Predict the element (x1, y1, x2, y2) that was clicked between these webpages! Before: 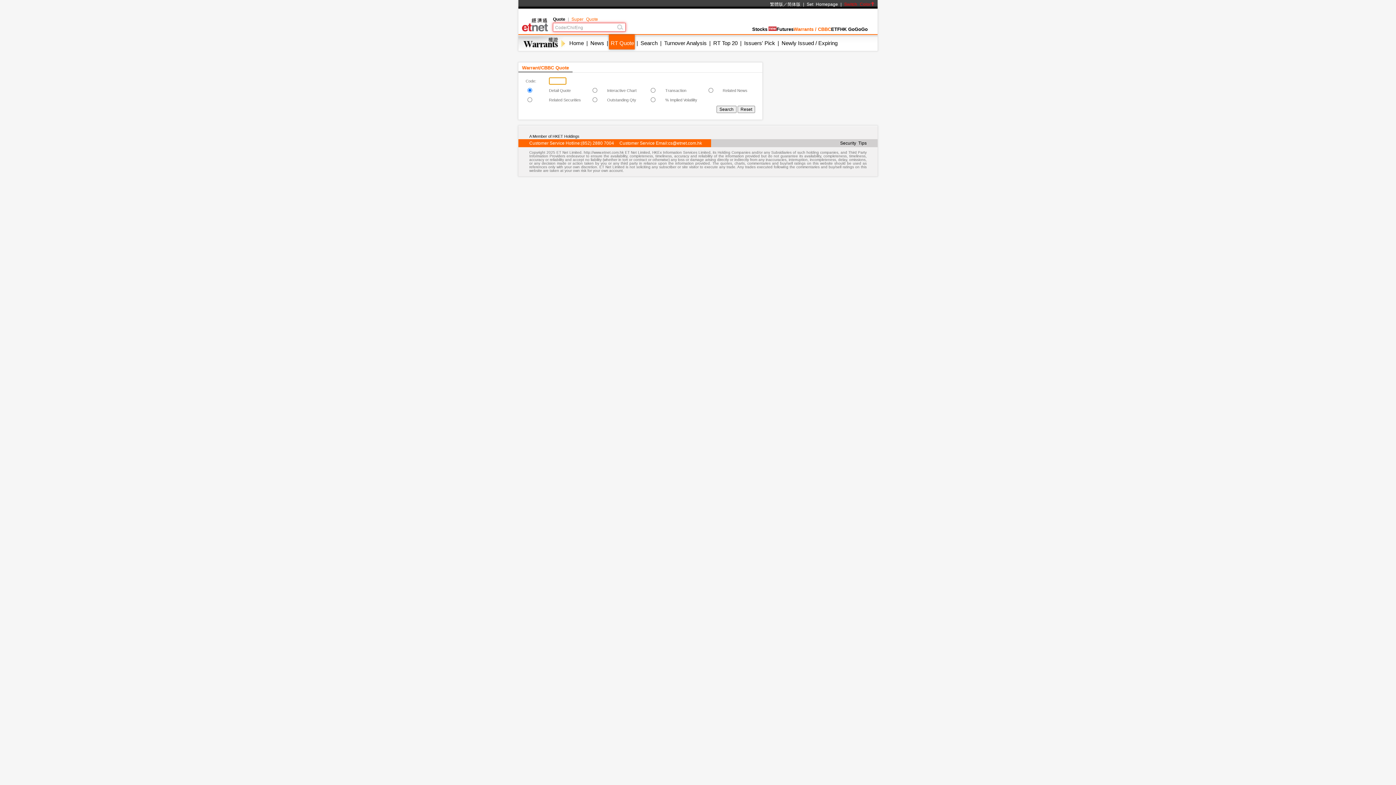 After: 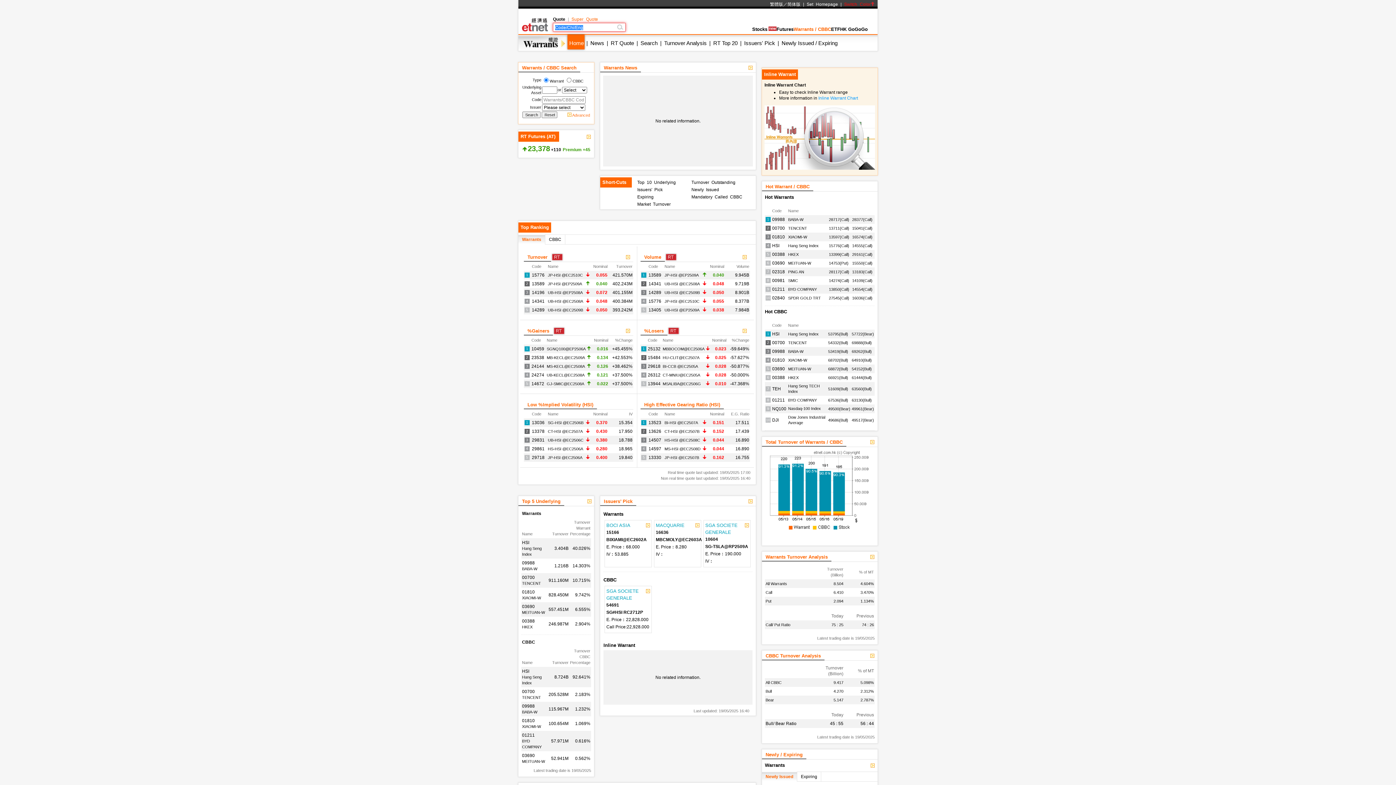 Action: bbox: (793, 26, 831, 32) label: Warrants / CBBC